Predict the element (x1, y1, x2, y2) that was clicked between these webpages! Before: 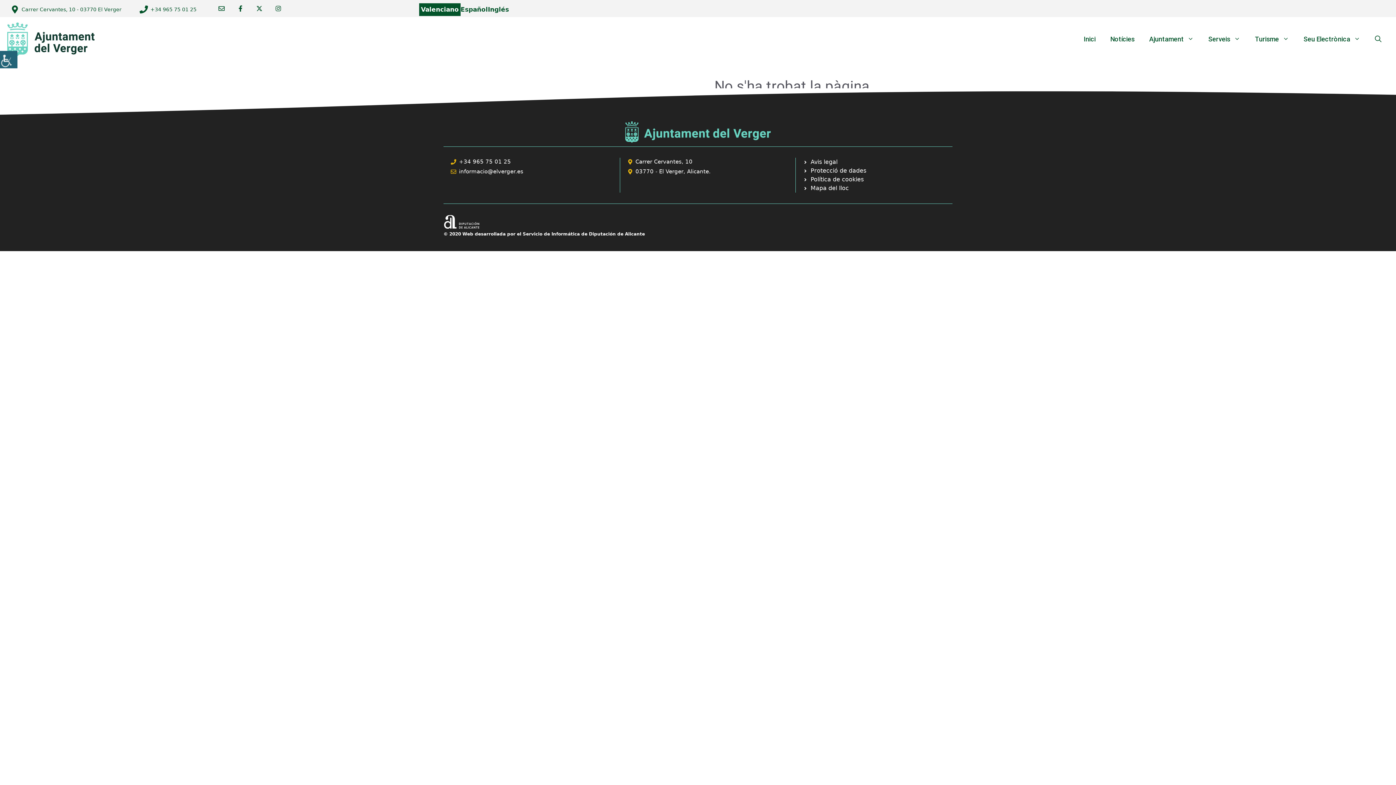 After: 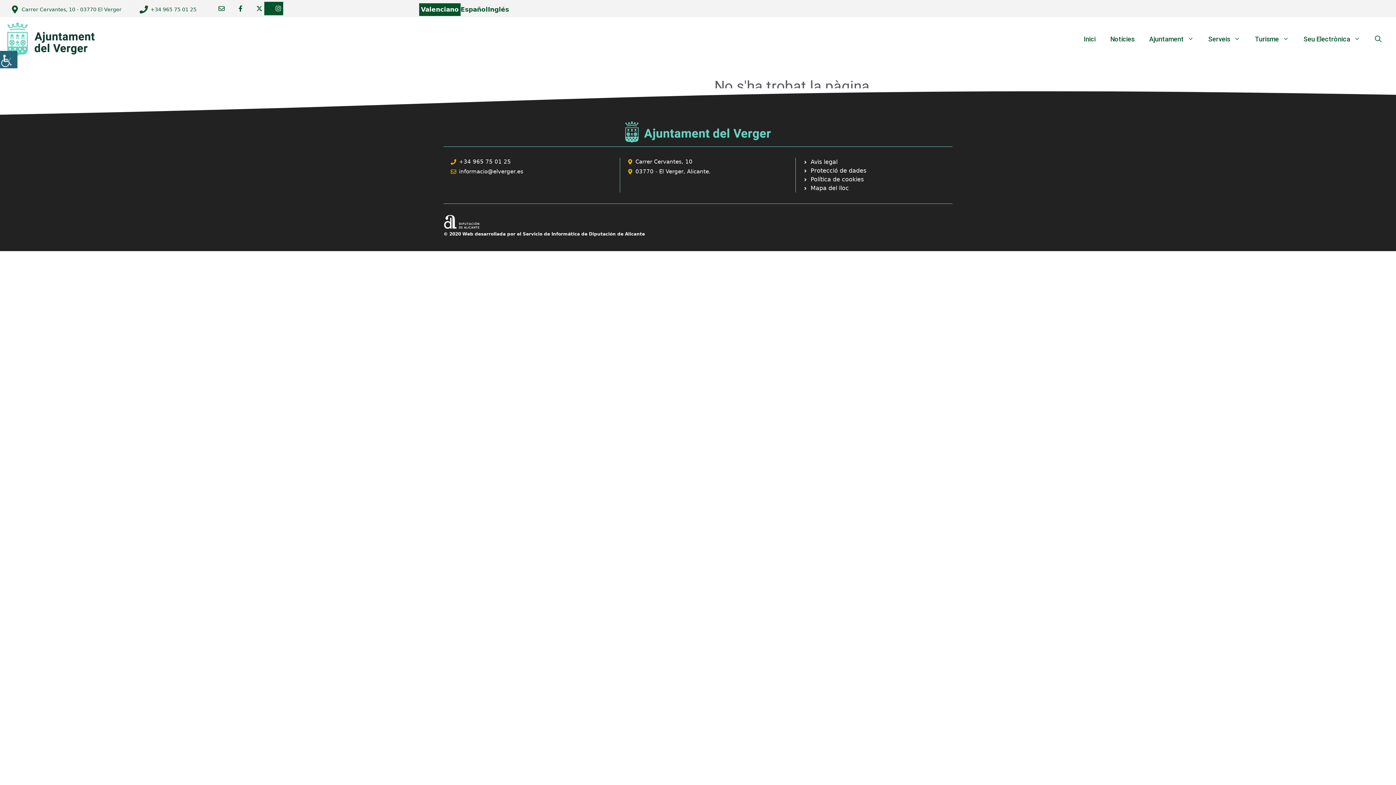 Action: bbox: (264, 1, 283, 15) label: Ir a Facebook Ayuntamiento. Abre en nueva pestaña